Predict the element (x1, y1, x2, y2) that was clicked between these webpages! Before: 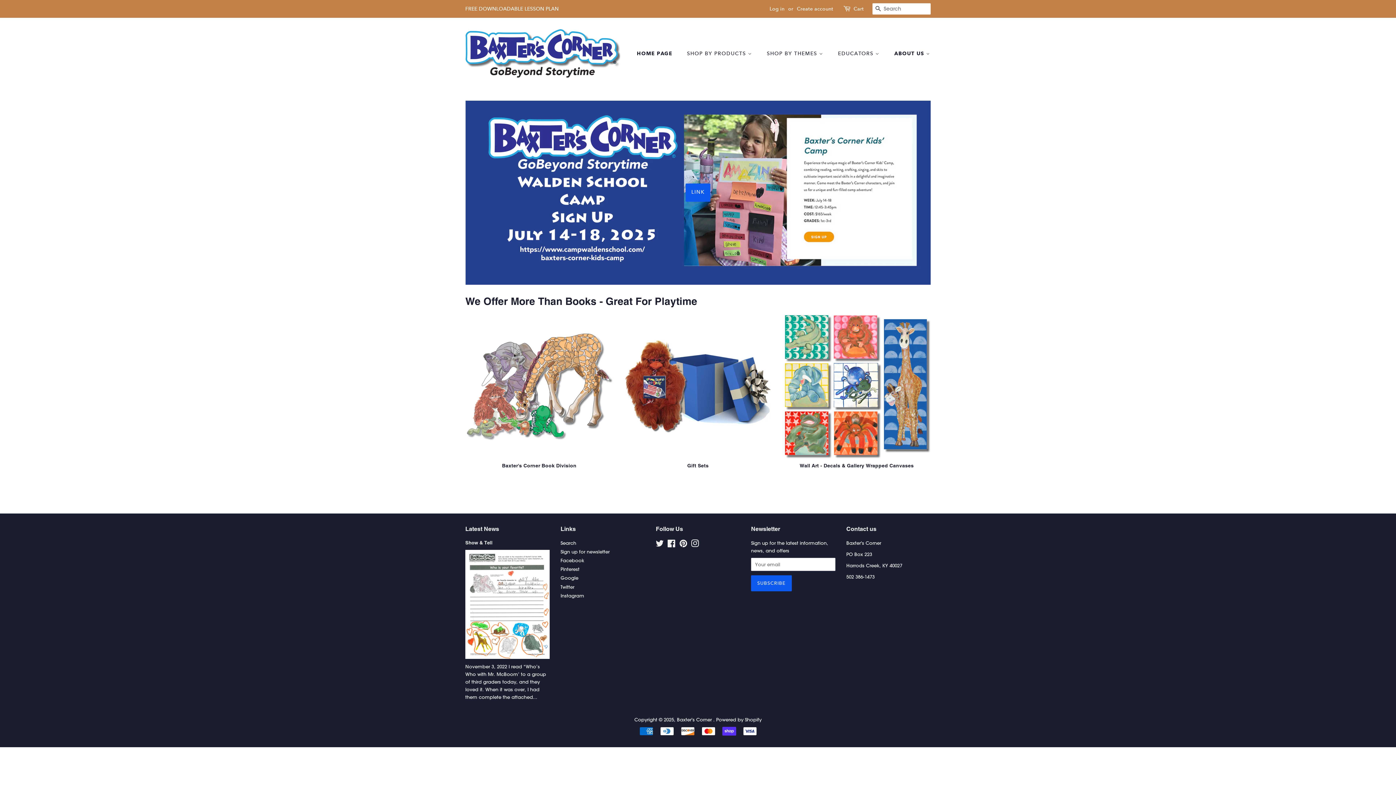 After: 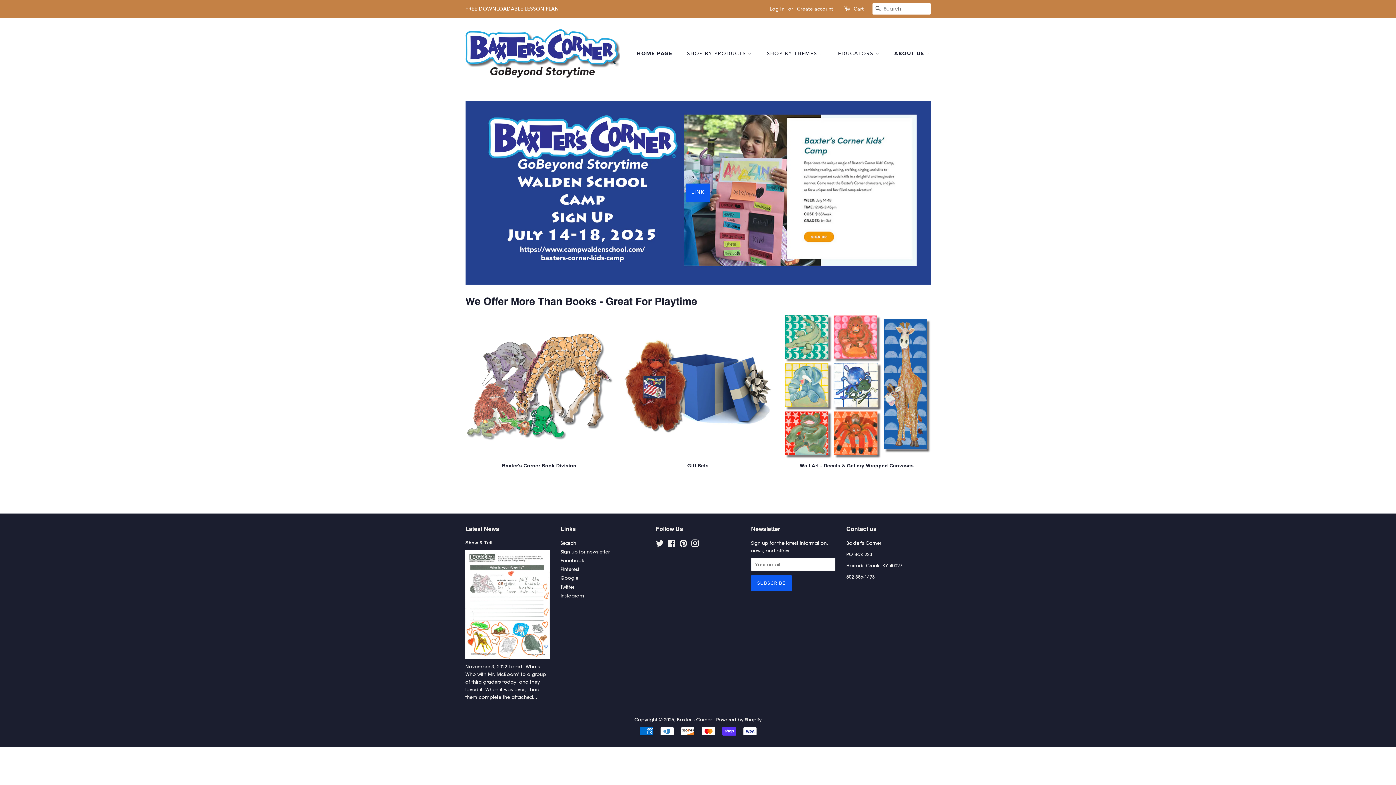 Action: bbox: (465, 28, 620, 78)